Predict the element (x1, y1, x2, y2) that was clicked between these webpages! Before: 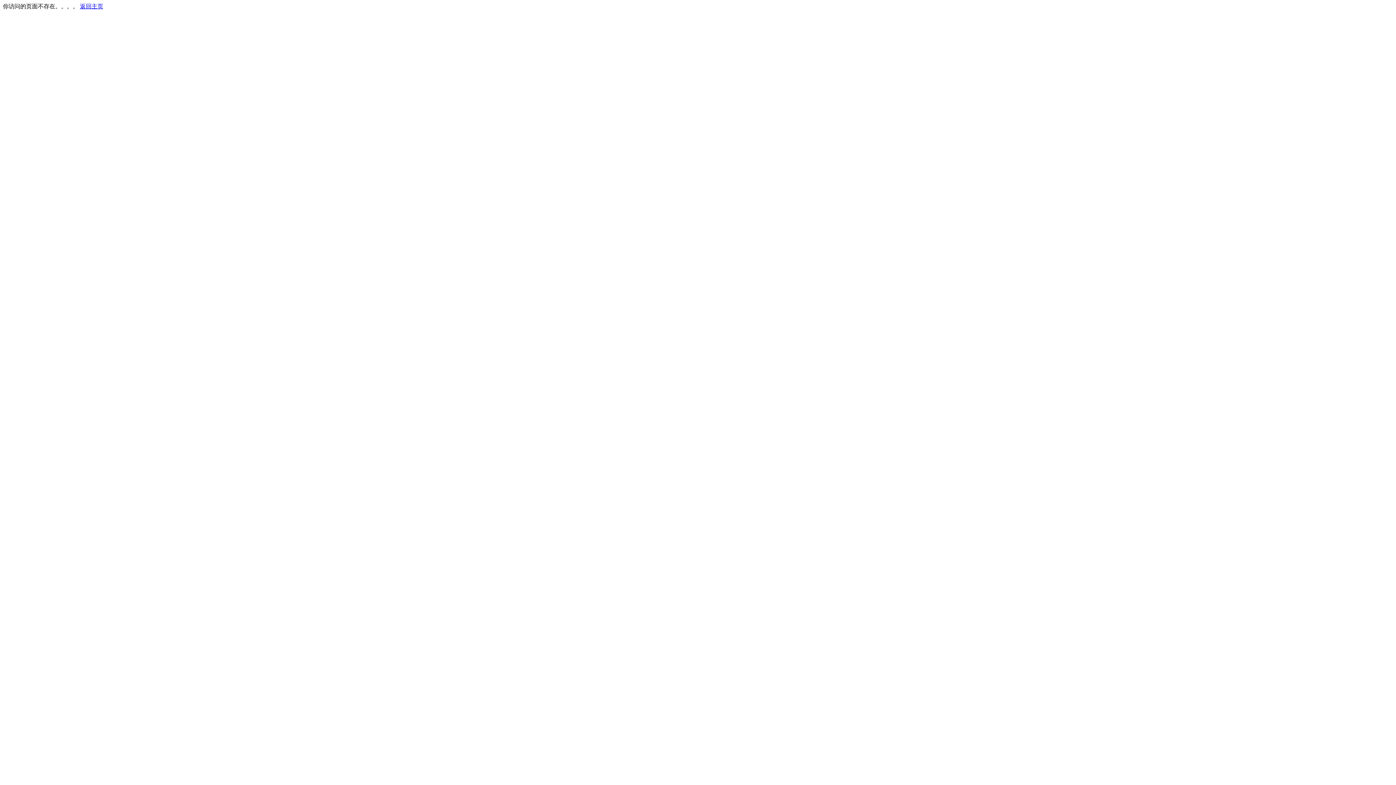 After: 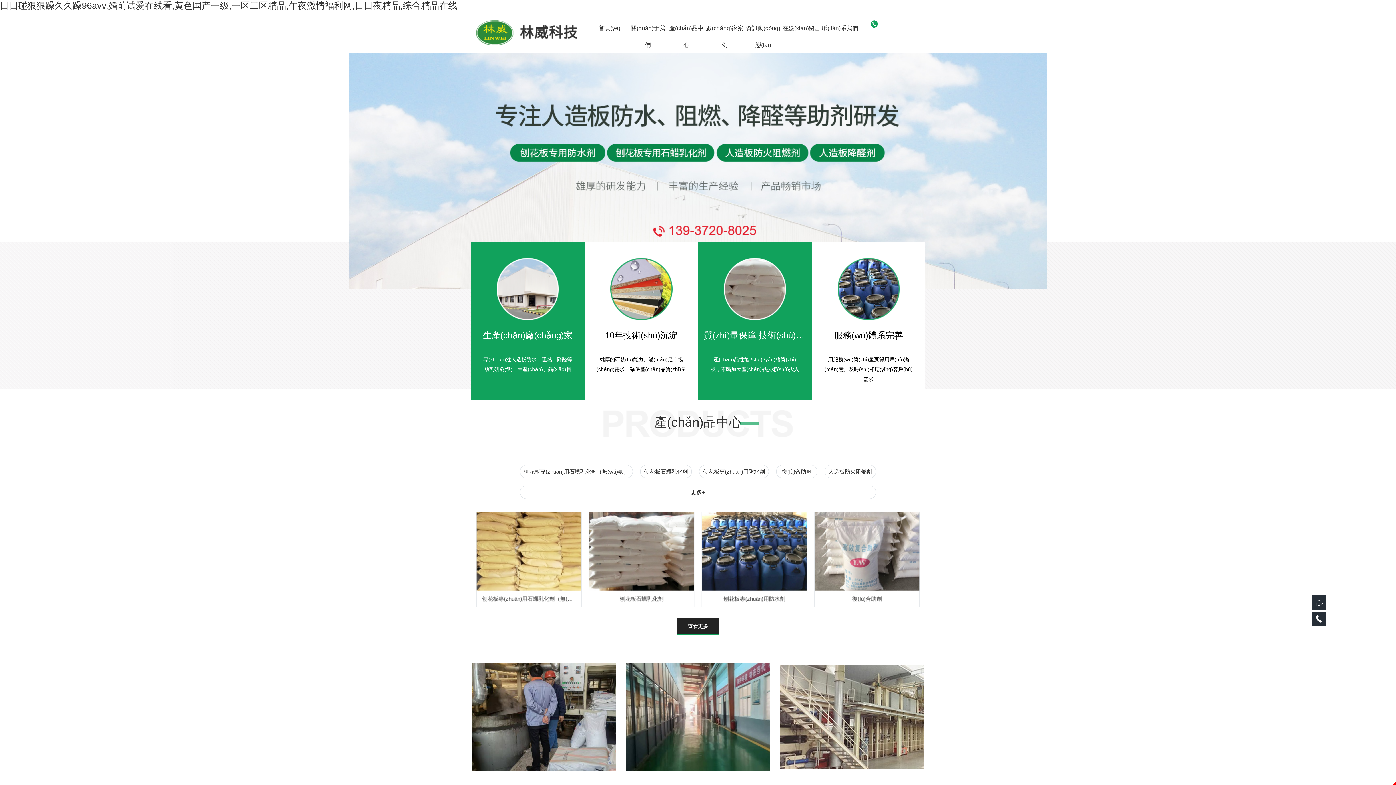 Action: bbox: (80, 3, 103, 9) label: 返回主页